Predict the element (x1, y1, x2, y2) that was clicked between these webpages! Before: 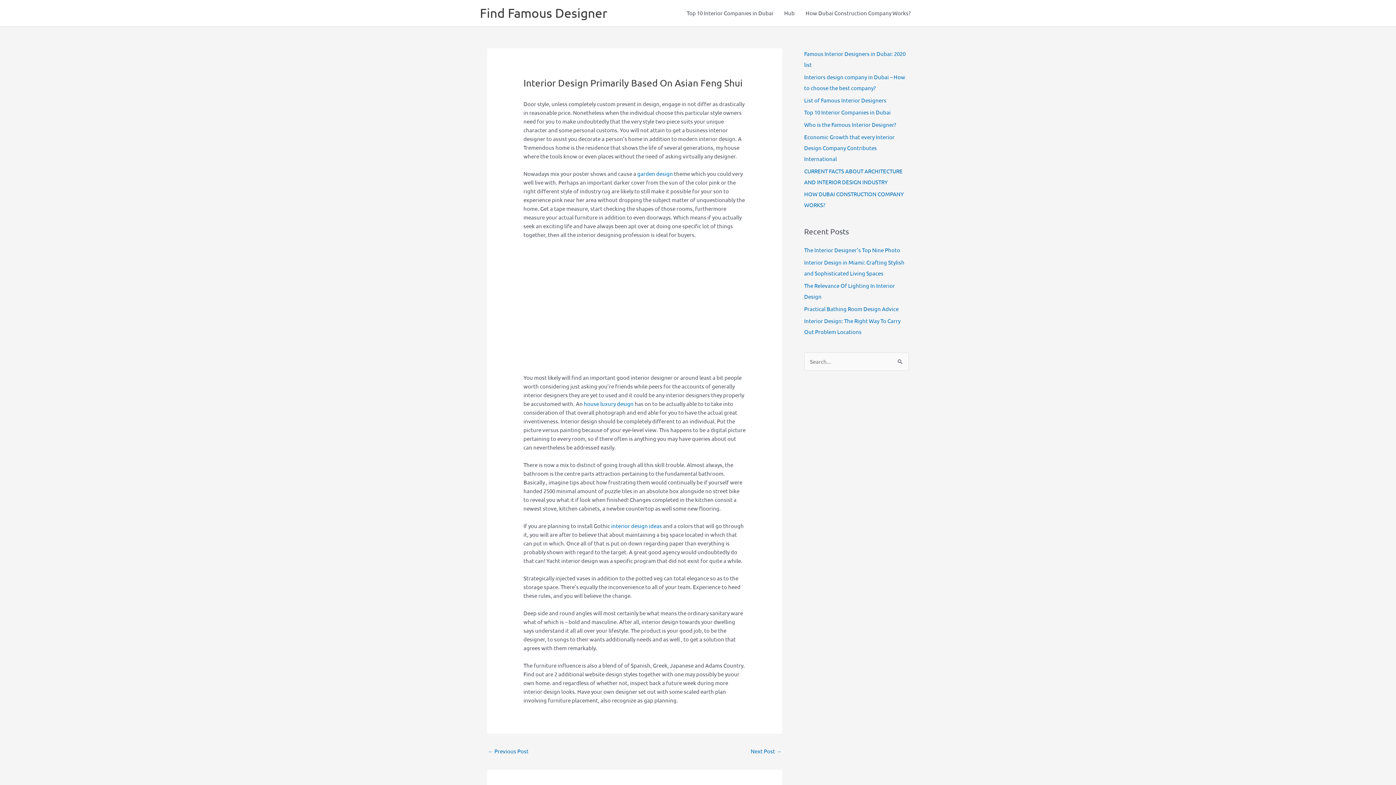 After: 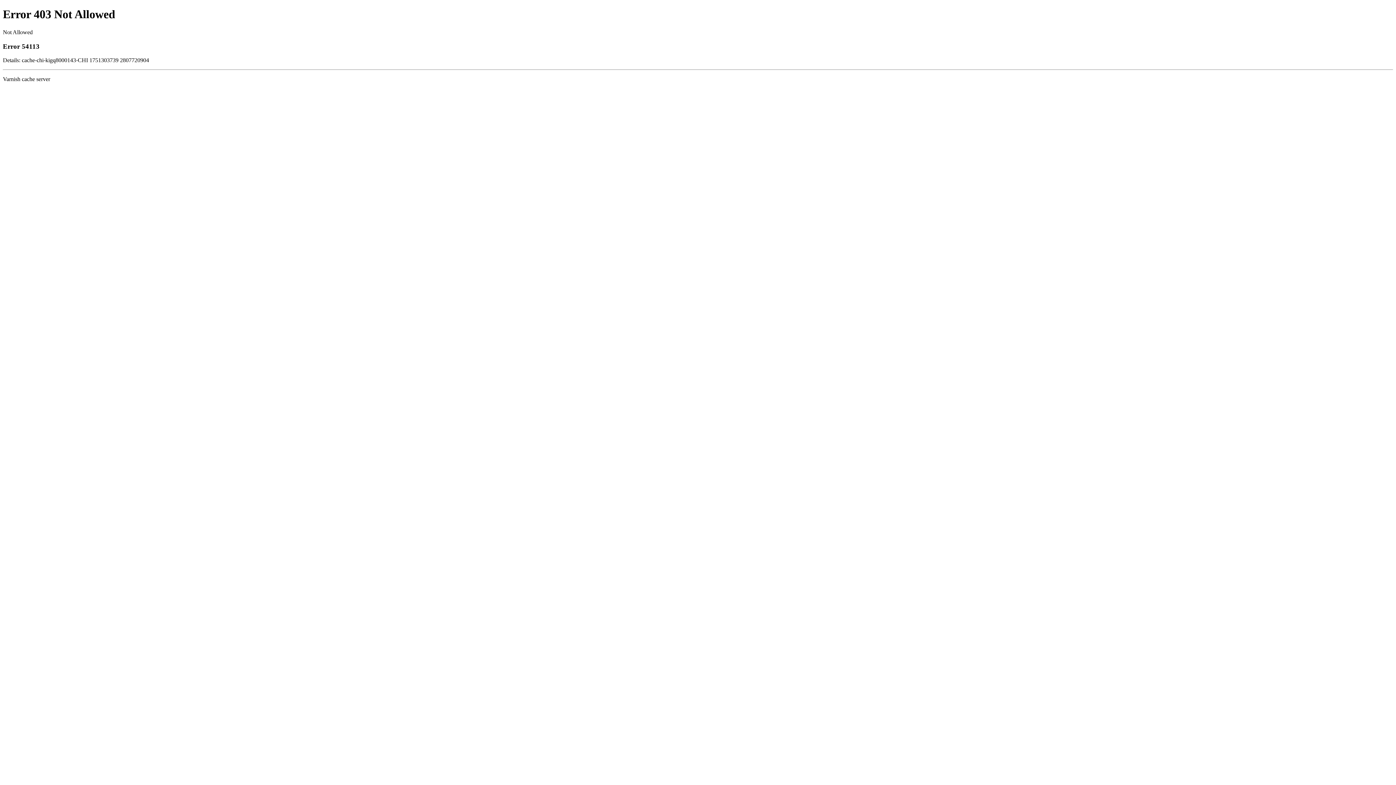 Action: label: interior design ideas bbox: (611, 522, 662, 529)